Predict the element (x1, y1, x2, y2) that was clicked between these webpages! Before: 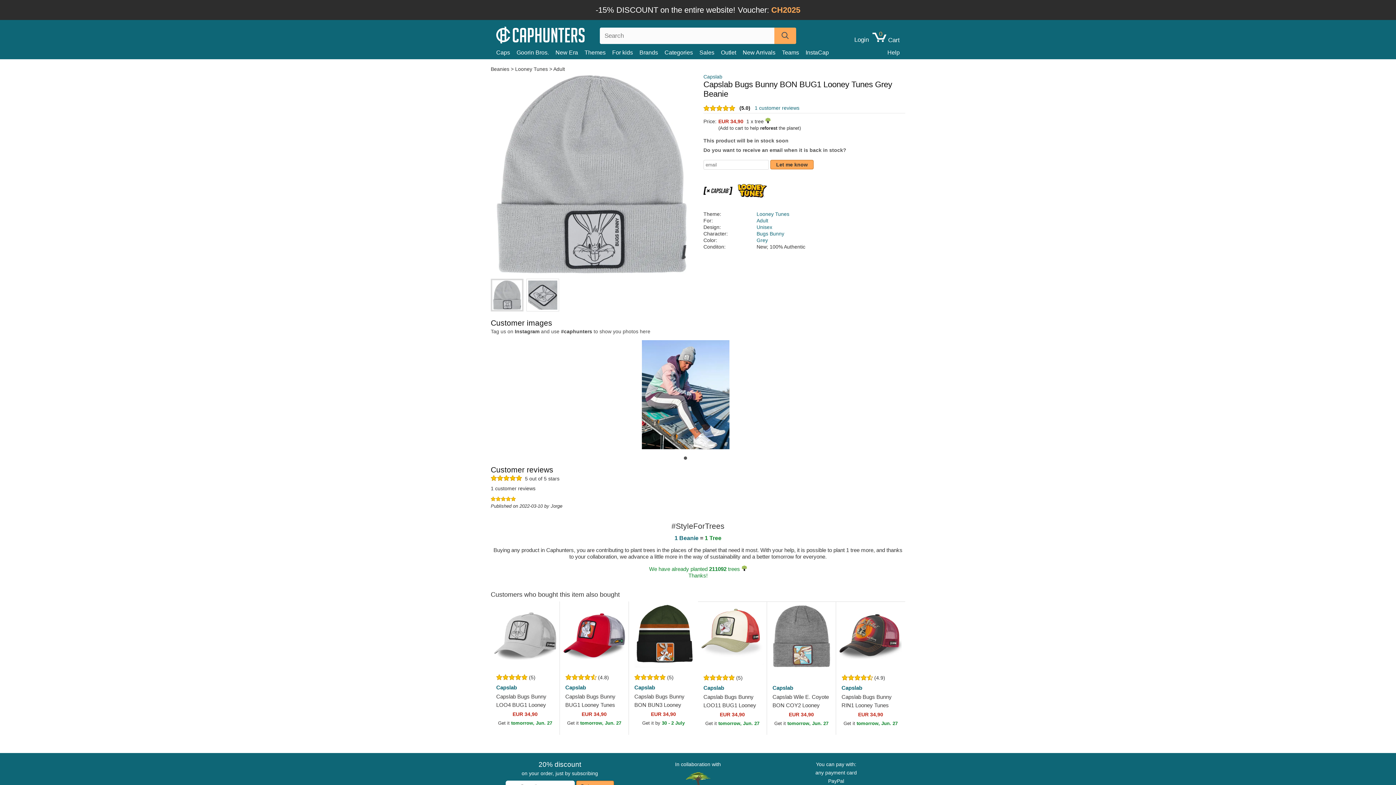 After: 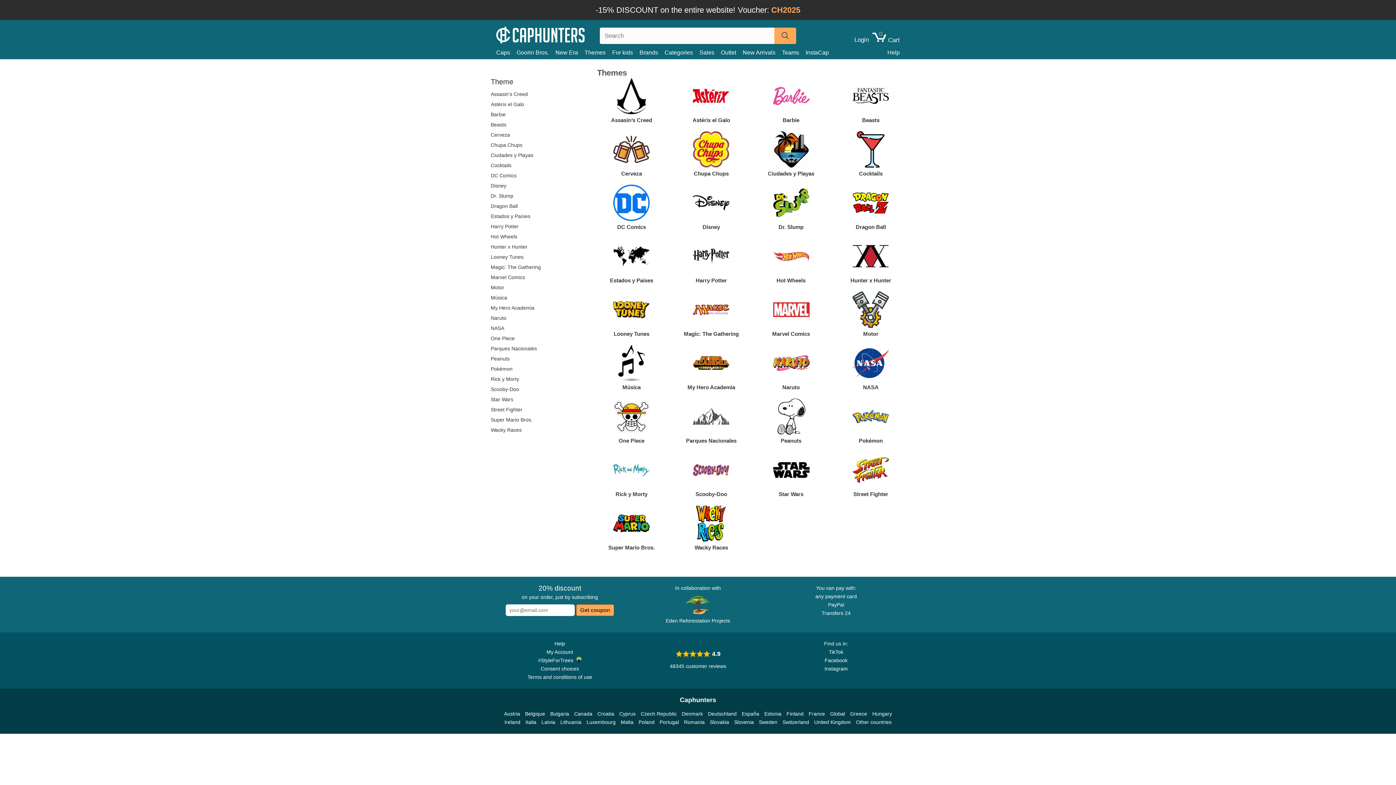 Action: label: Themes bbox: (584, 47, 612, 57)